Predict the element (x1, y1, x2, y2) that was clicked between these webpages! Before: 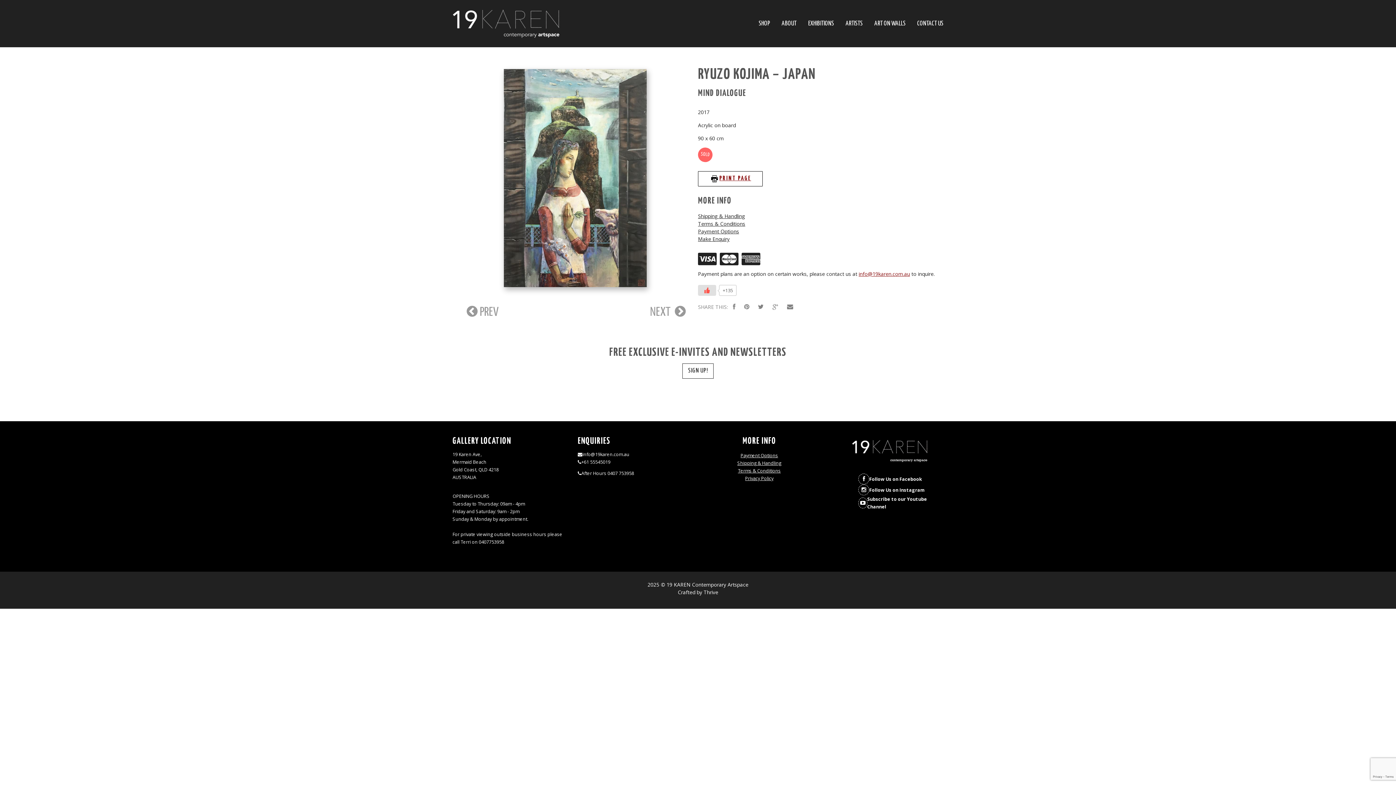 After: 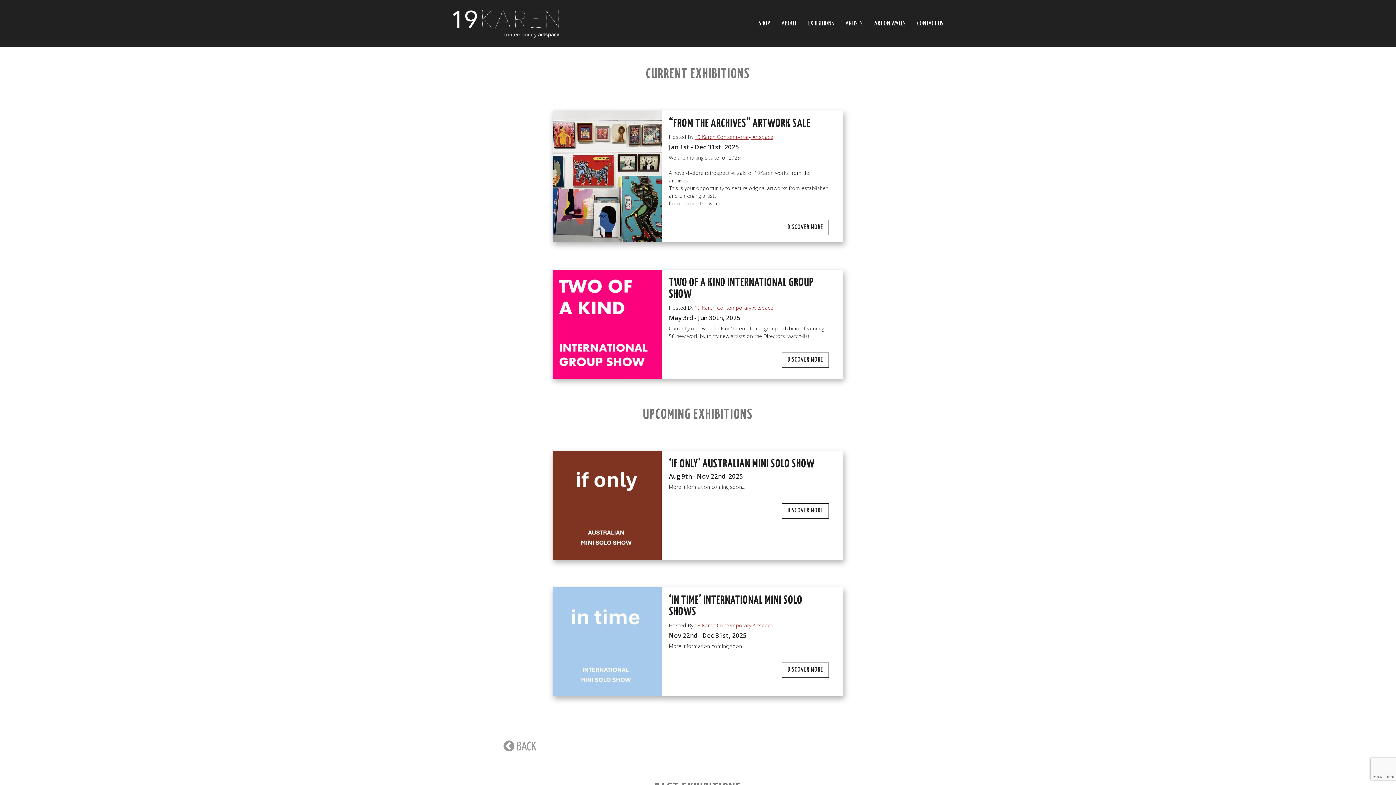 Action: bbox: (808, 20, 834, 26) label: EXHIBITIONS